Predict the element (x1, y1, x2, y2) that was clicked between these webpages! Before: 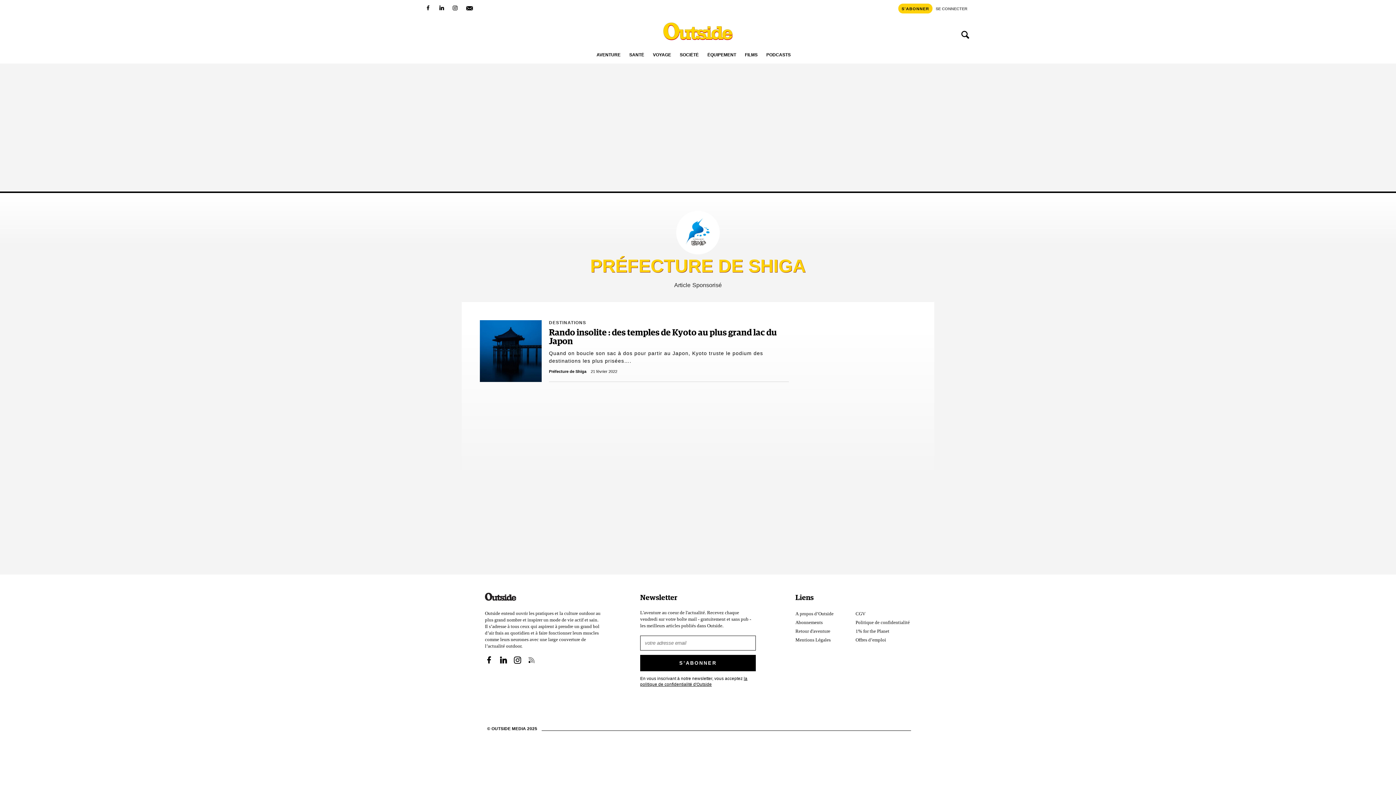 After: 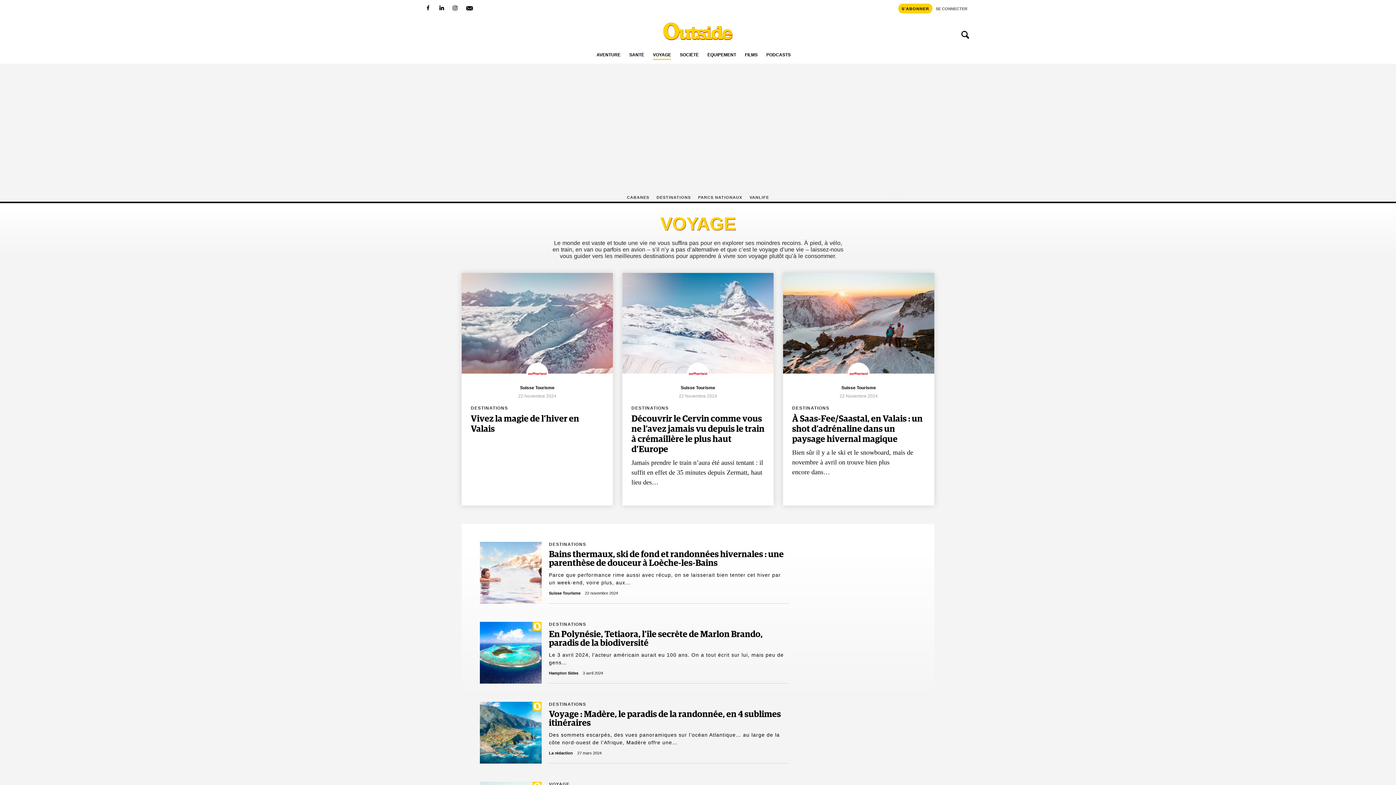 Action: bbox: (653, 52, 671, 59) label: VOYAGE